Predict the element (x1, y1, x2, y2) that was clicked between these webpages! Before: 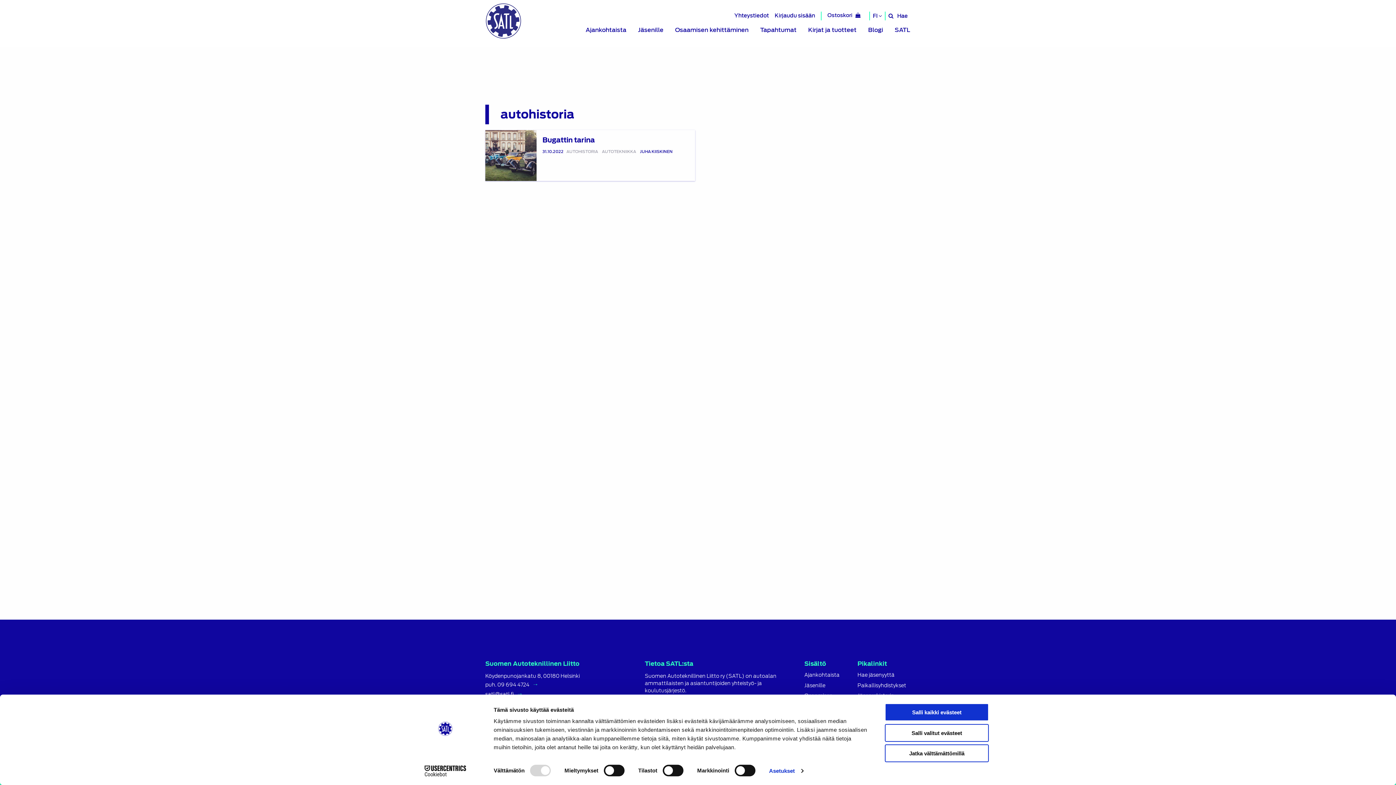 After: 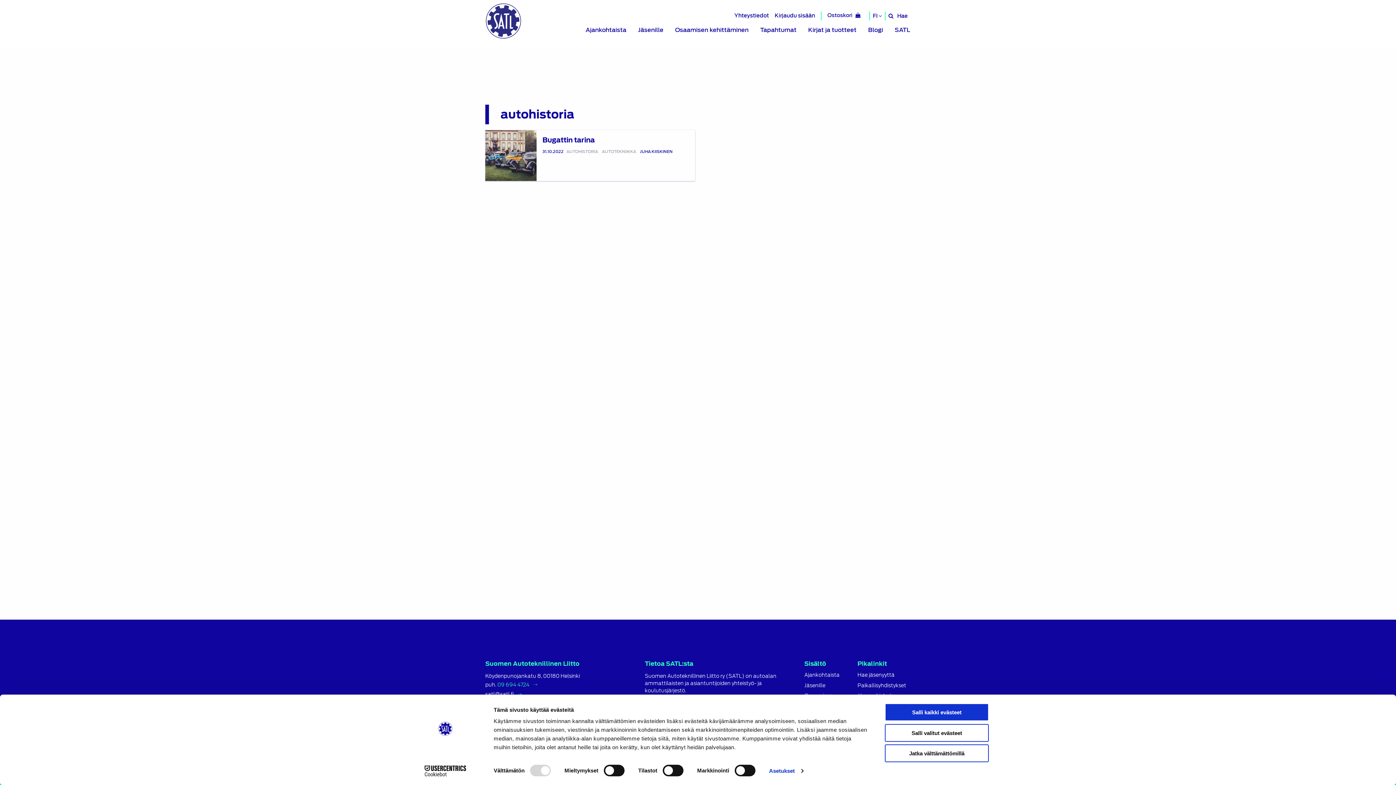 Action: label: 09 694 4724 bbox: (497, 681, 538, 688)